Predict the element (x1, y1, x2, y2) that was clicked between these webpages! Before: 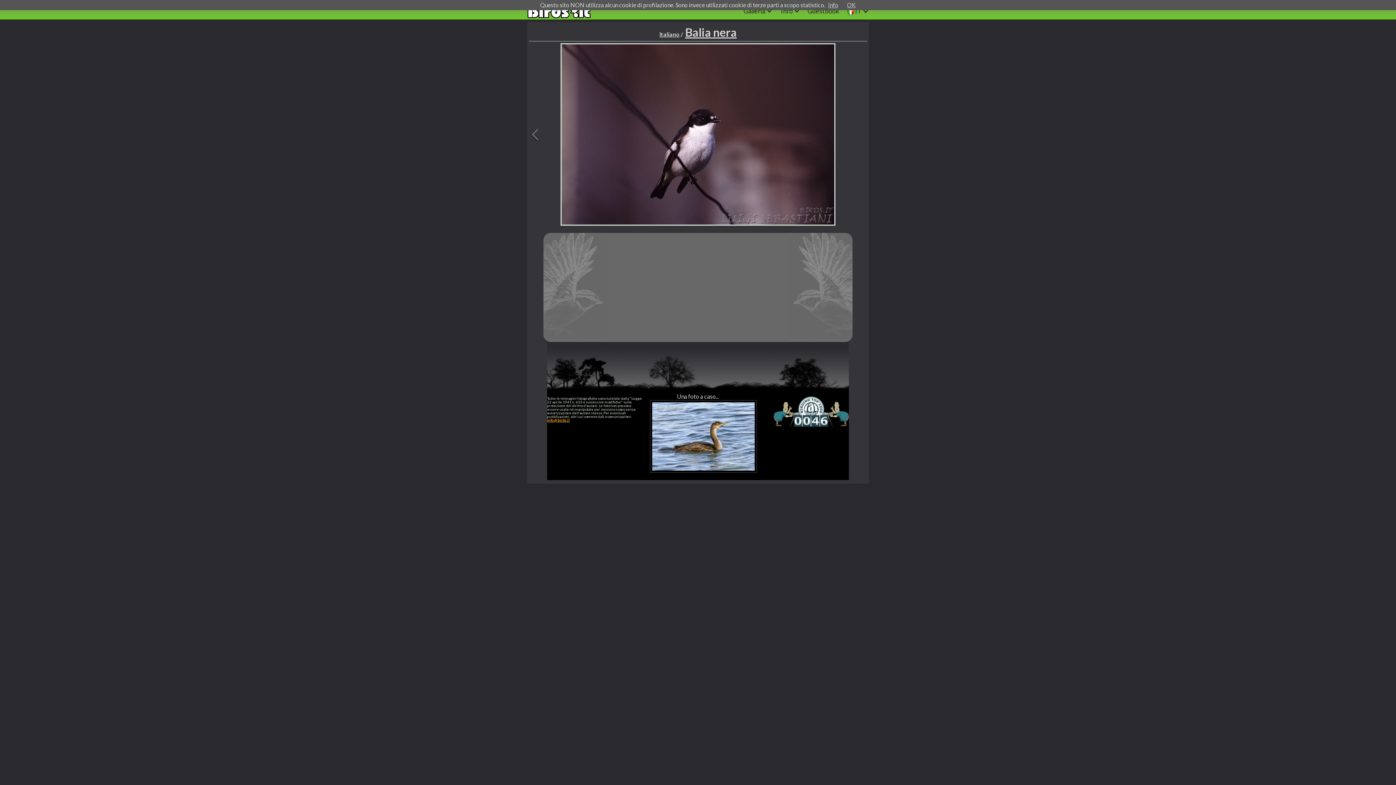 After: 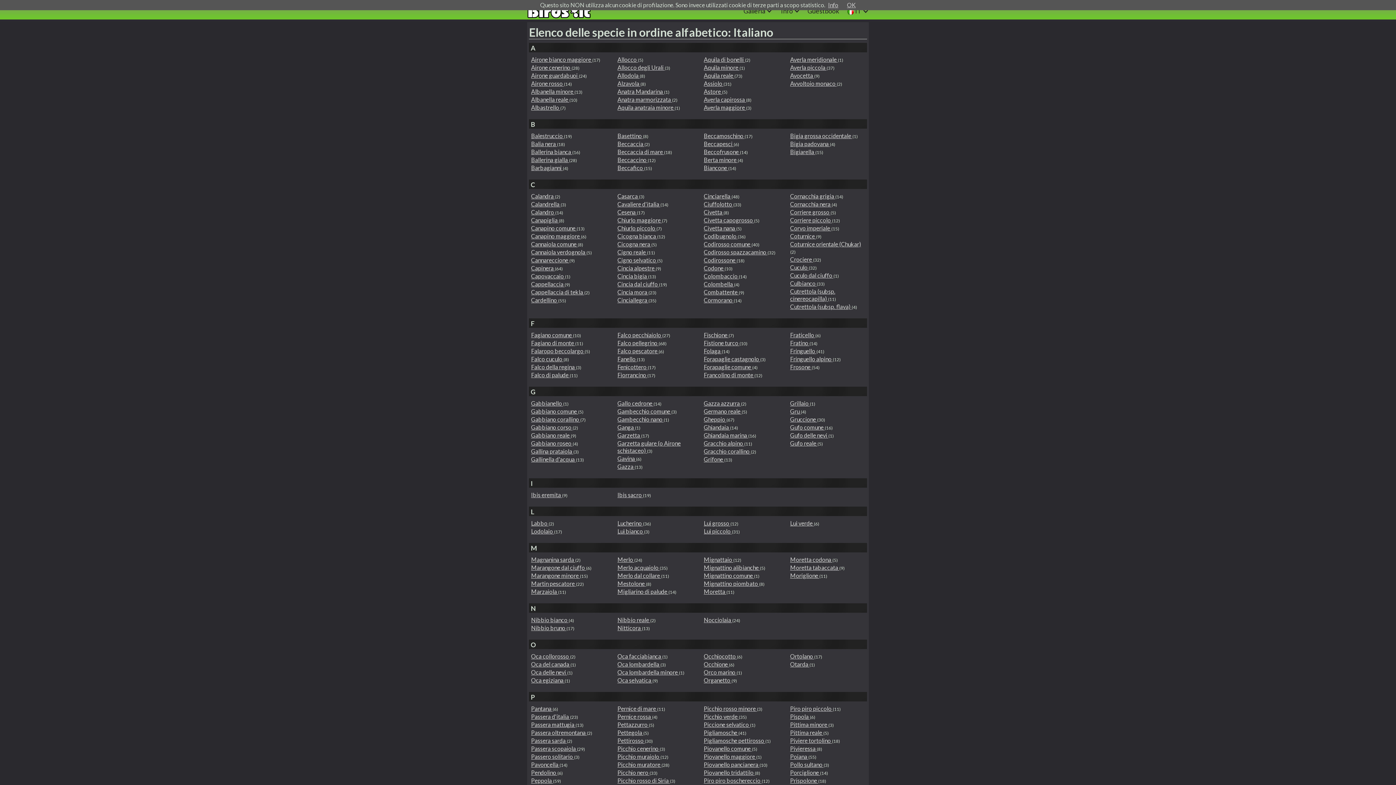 Action: label: Italiano bbox: (659, 31, 679, 37)